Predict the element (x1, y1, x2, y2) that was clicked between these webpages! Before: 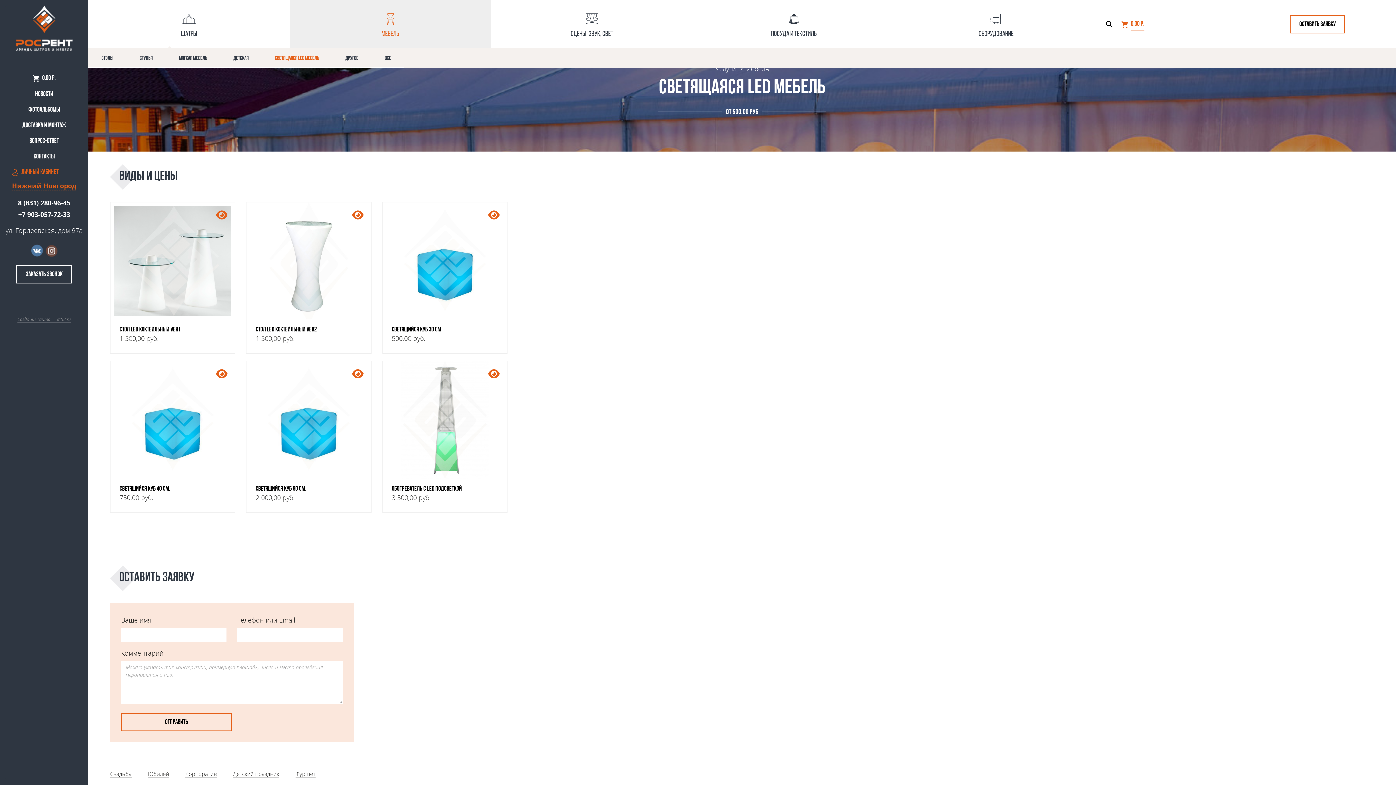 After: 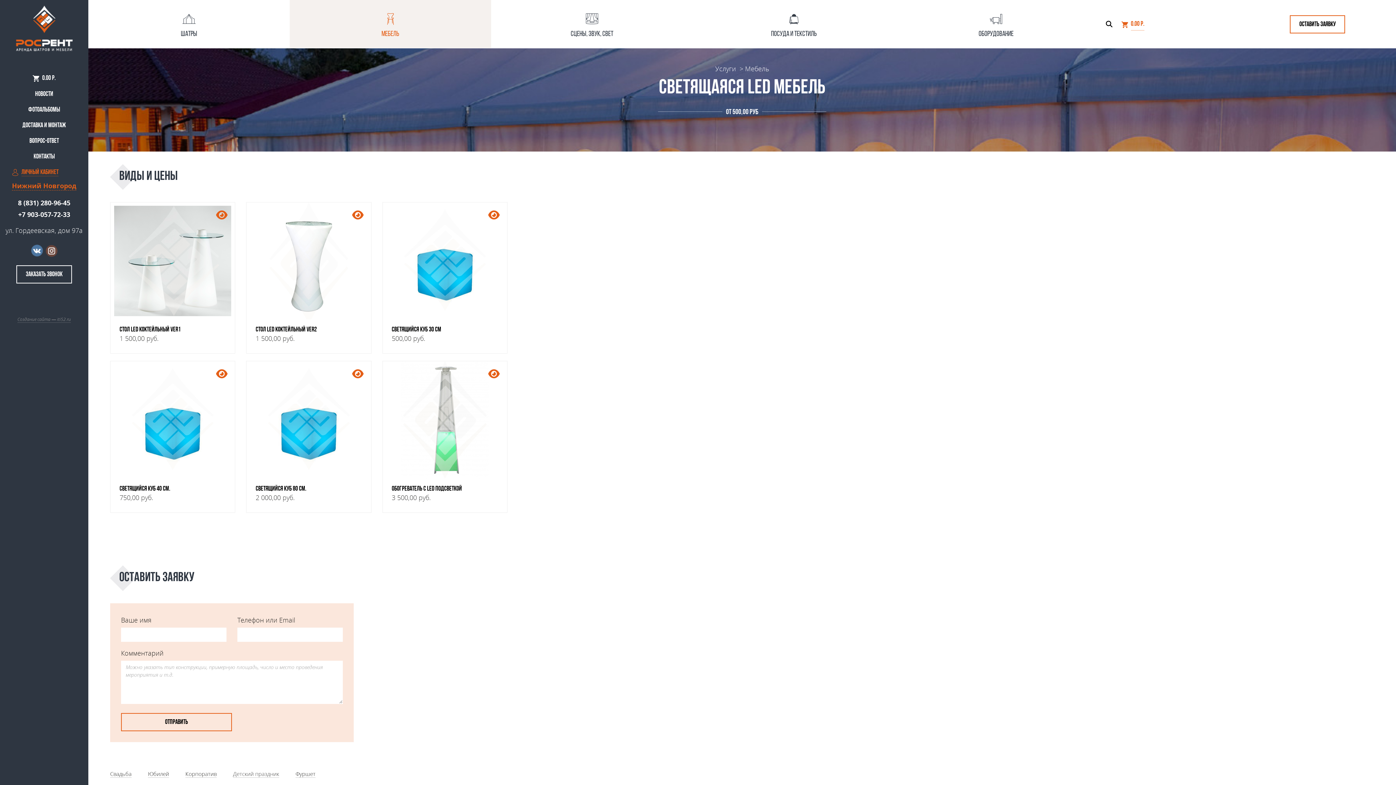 Action: bbox: (233, 770, 279, 778) label: Детский праздник